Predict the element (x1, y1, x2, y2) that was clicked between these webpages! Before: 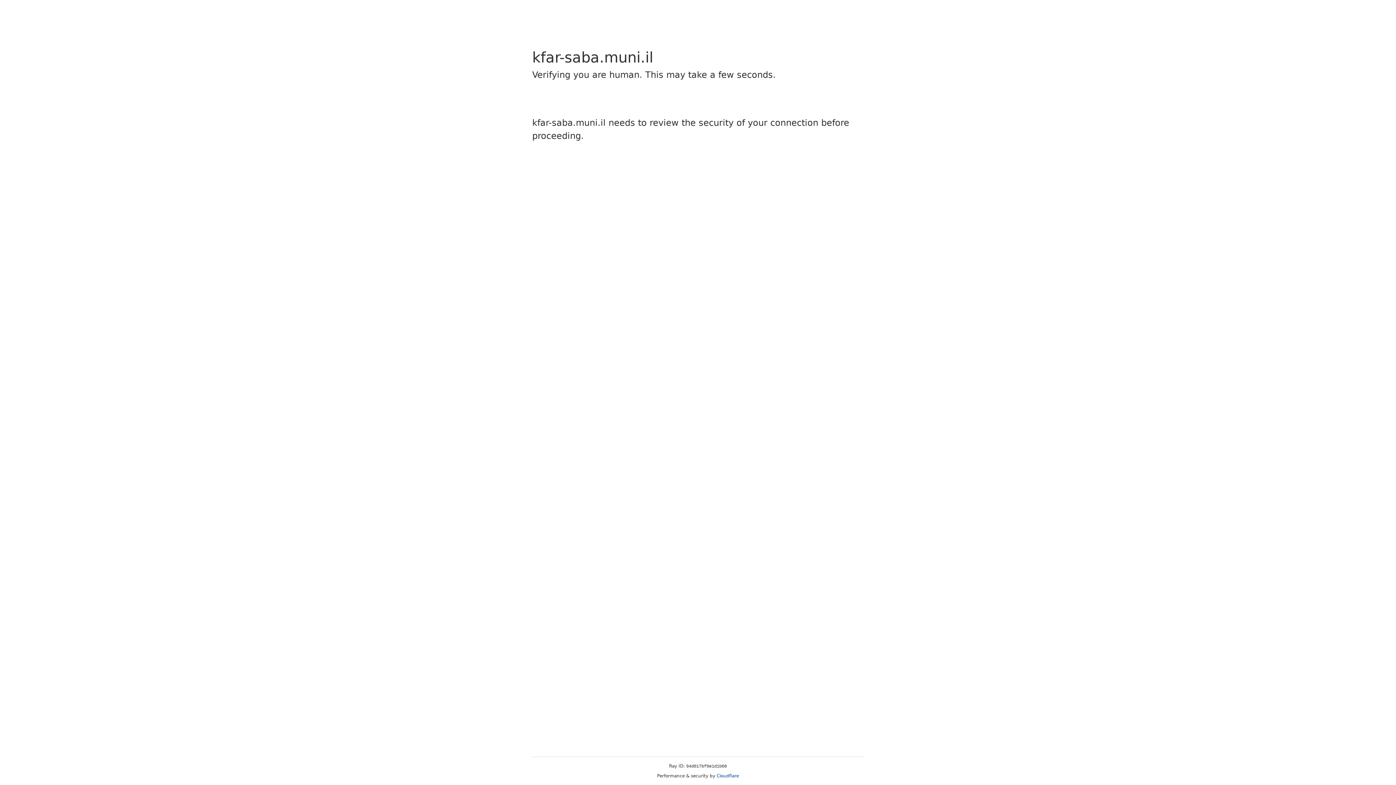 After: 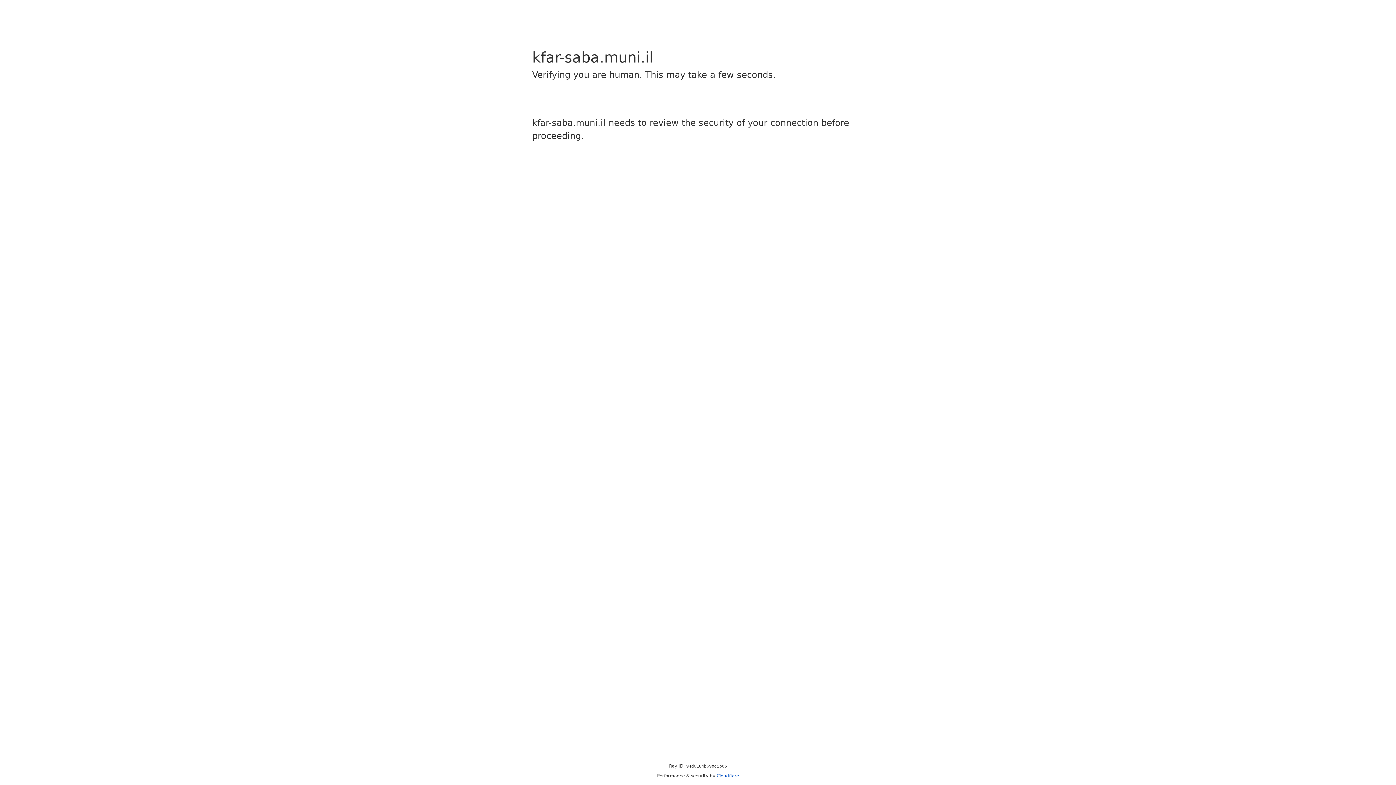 Action: bbox: (716, 773, 739, 778) label: Cloudflare